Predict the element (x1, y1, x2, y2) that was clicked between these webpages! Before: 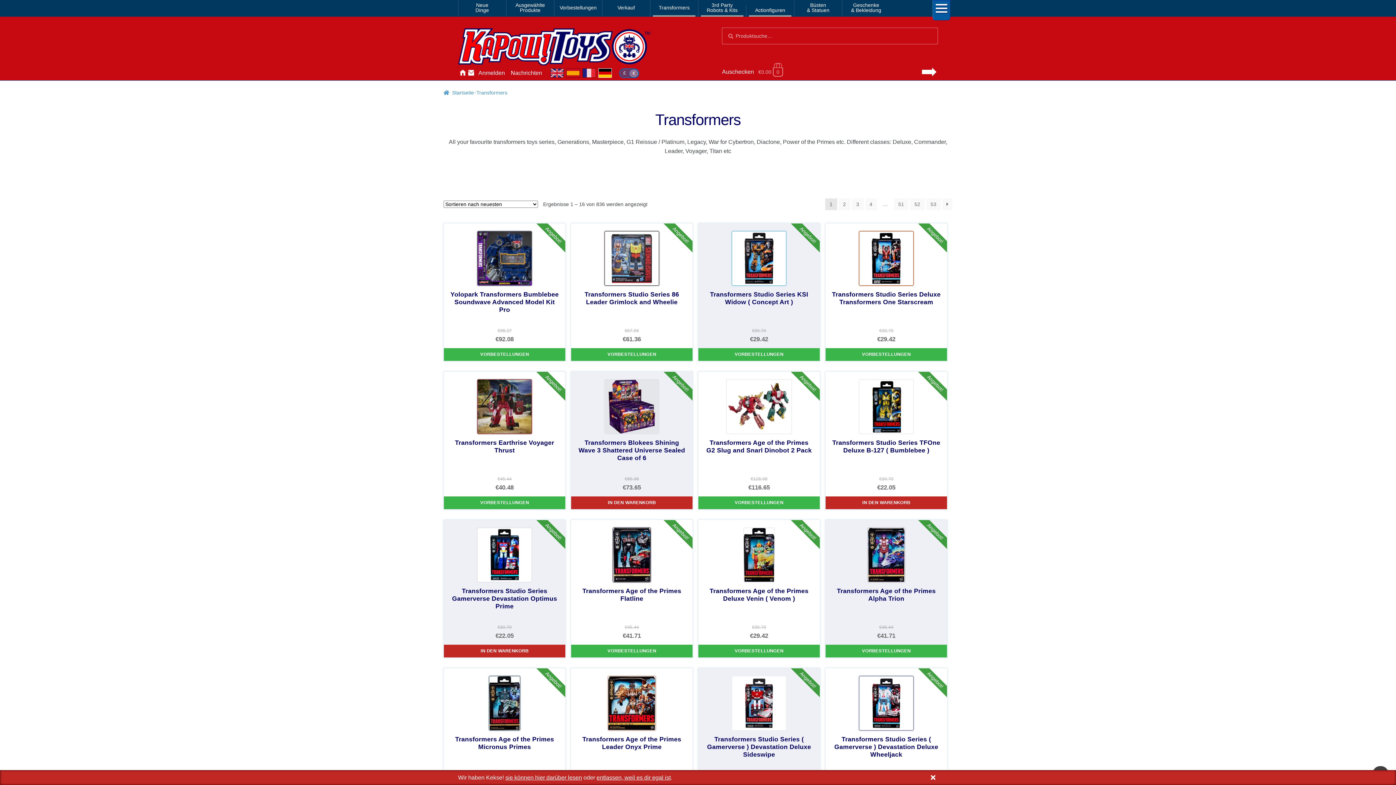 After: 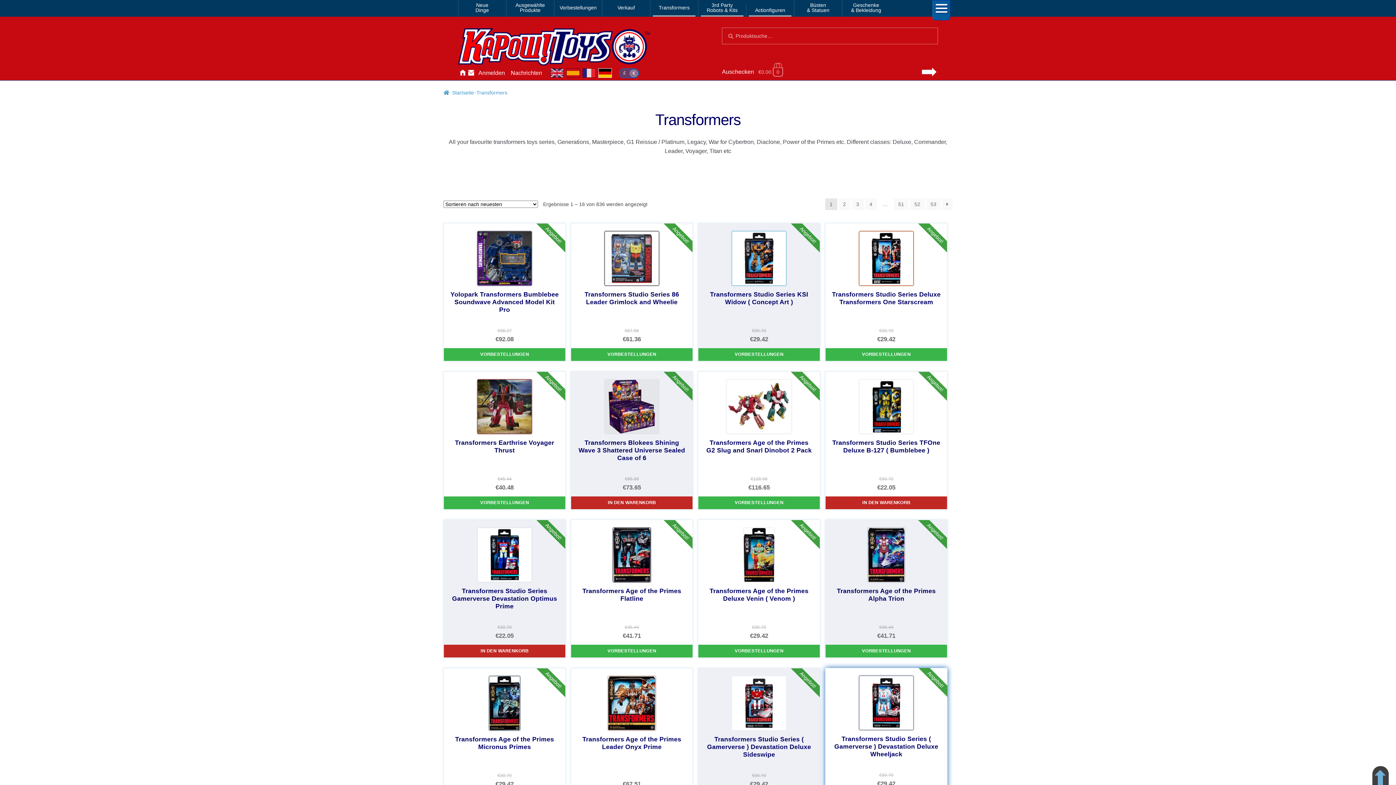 Action: bbox: (924, 768, 933, 777) label: +